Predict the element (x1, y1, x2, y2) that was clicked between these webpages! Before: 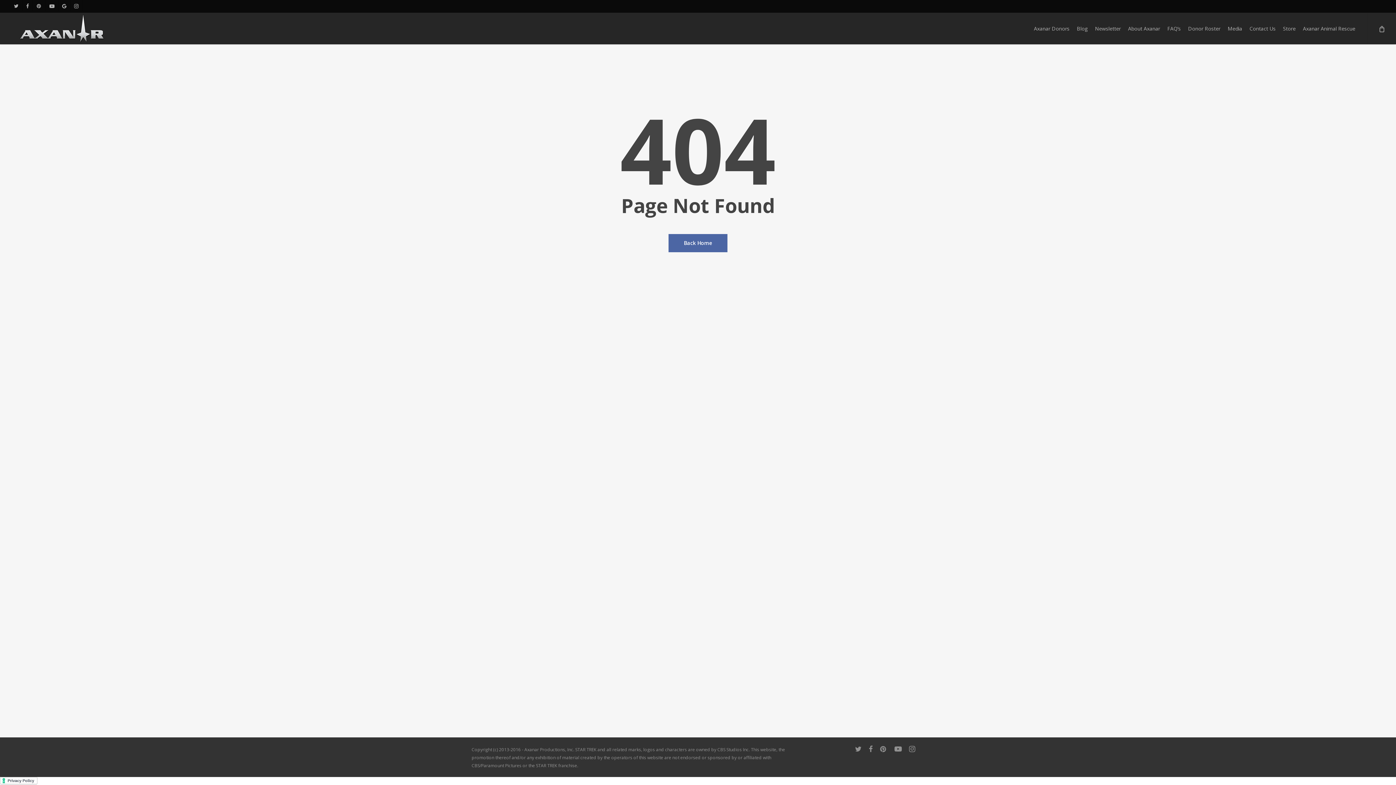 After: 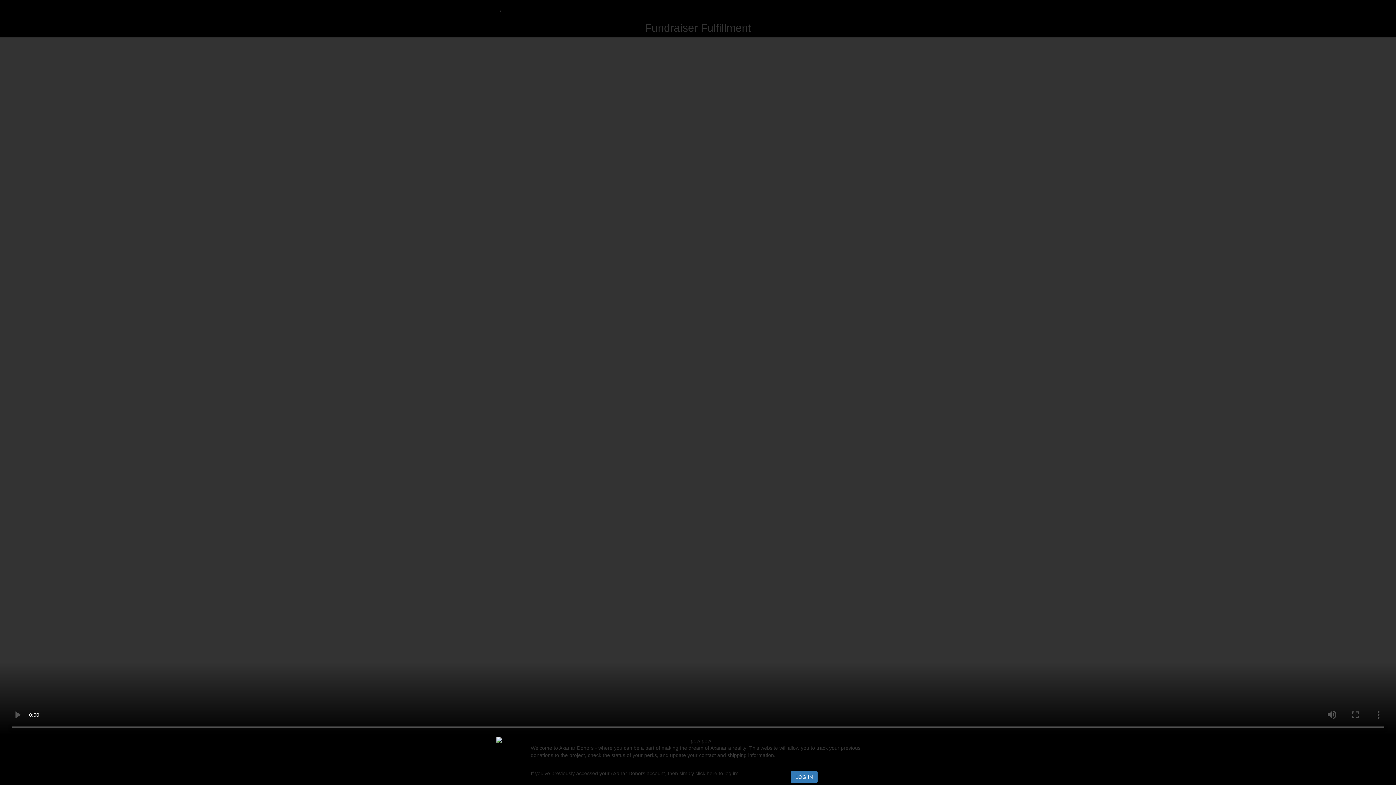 Action: label: Axanar Donors bbox: (1030, 24, 1073, 32)